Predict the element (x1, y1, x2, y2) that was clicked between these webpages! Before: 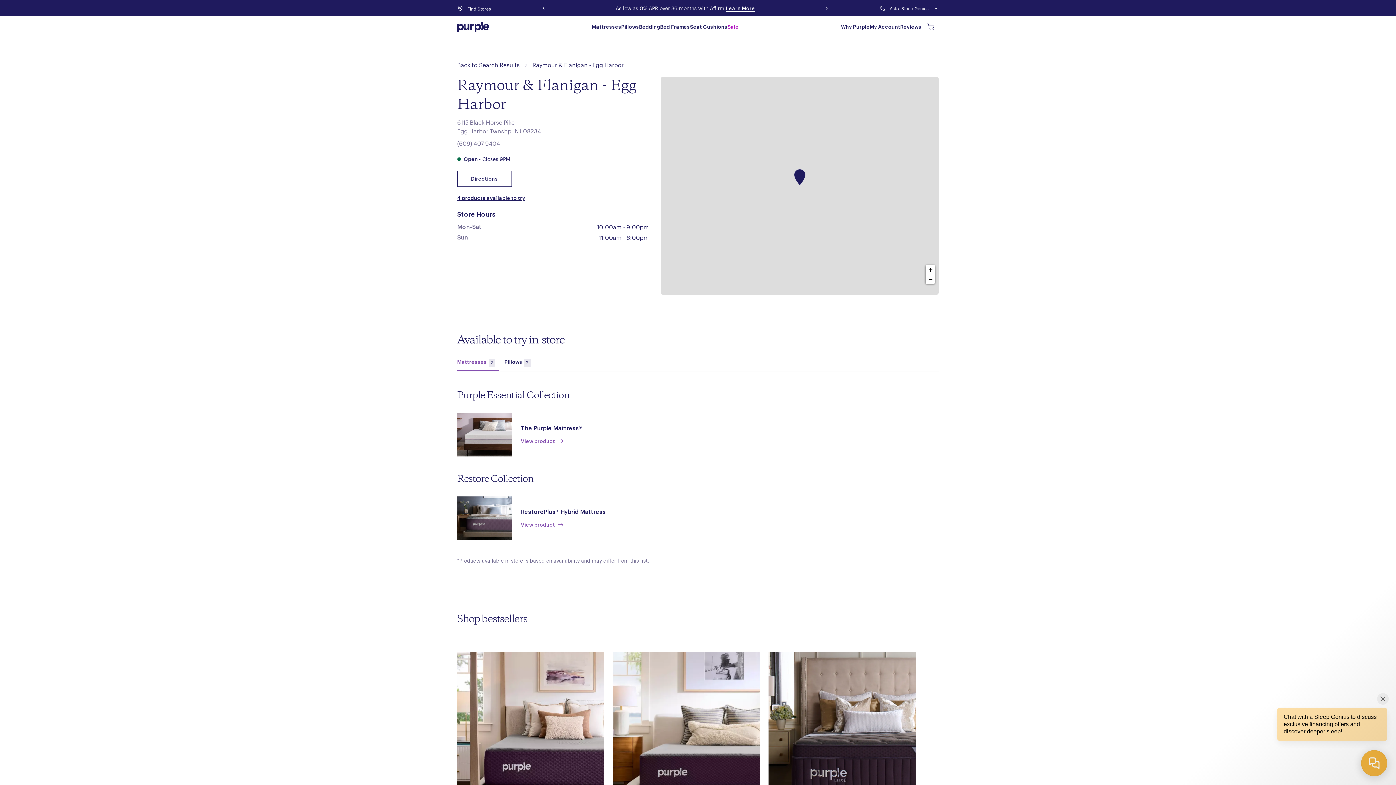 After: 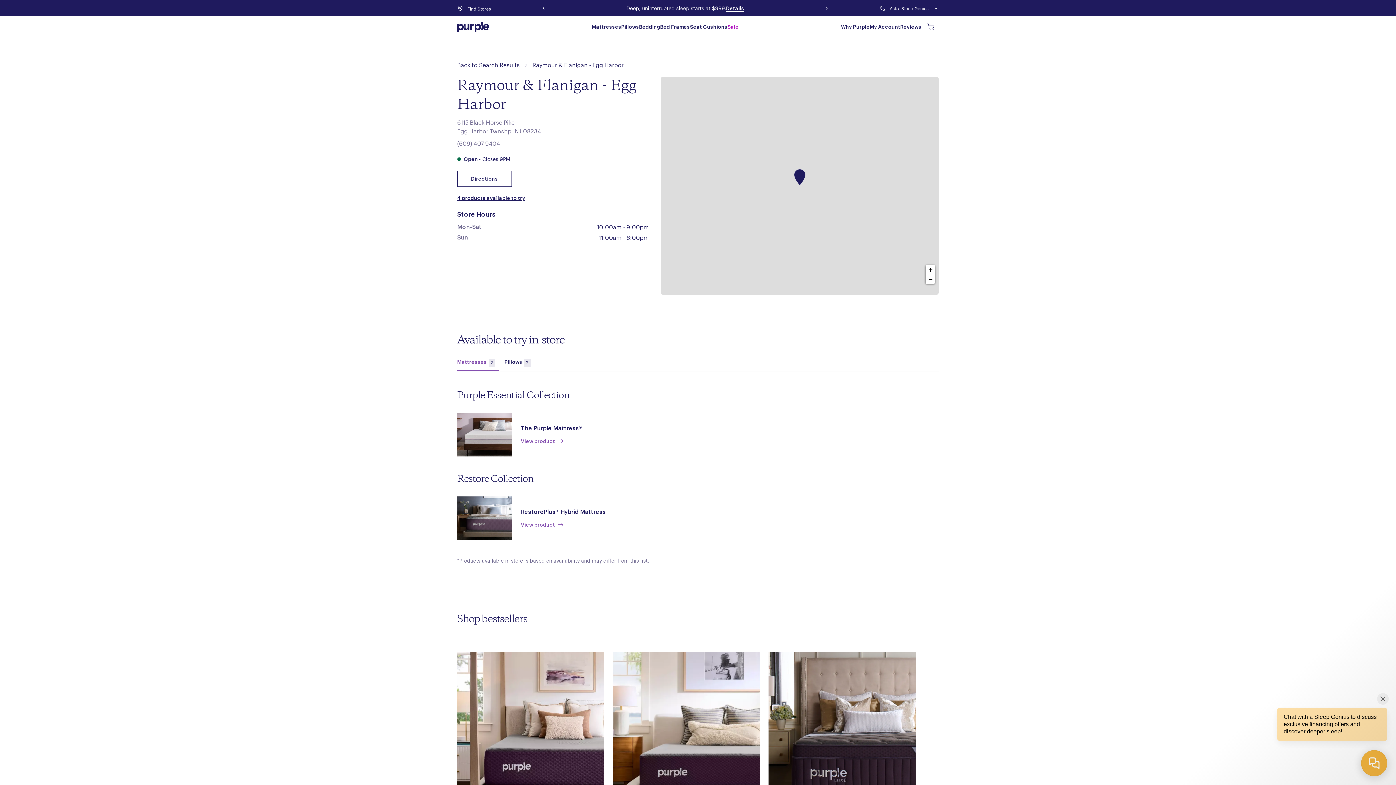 Action: bbox: (457, 358, 498, 366) label: Mattresses
2